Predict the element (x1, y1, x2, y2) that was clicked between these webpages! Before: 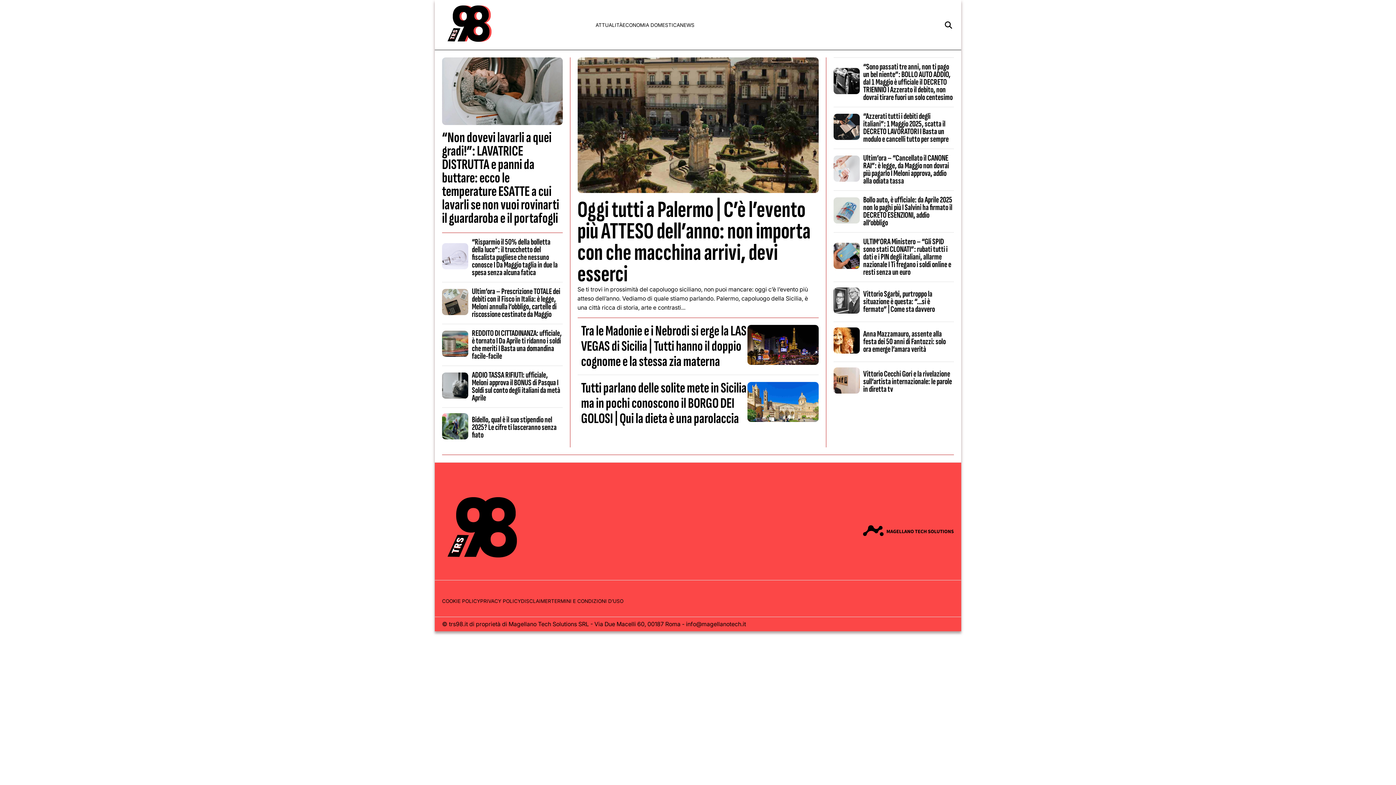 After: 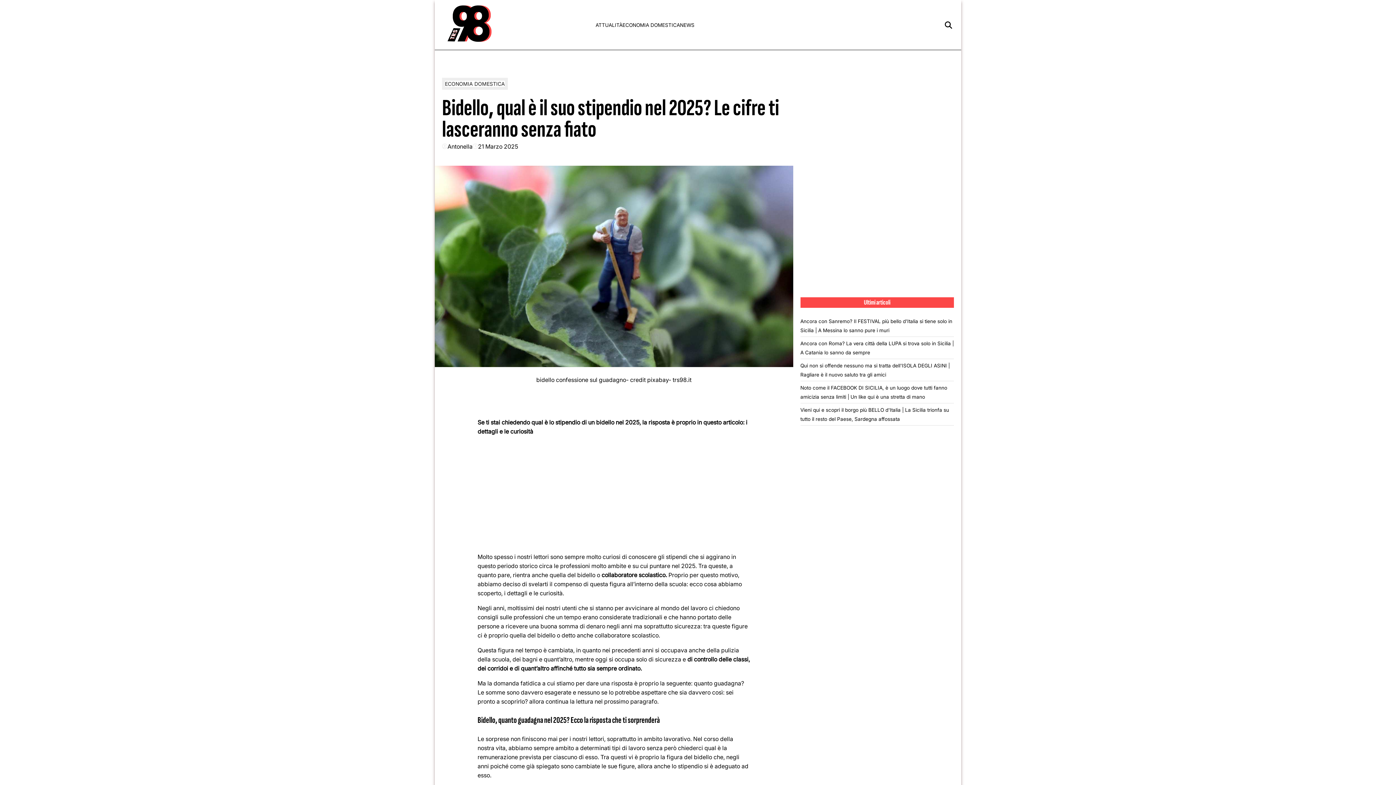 Action: label: Bidello, qual è il suo stipendio nel 2025? Le cifre ti lasceranno senza fiato bbox: (472, 415, 556, 440)